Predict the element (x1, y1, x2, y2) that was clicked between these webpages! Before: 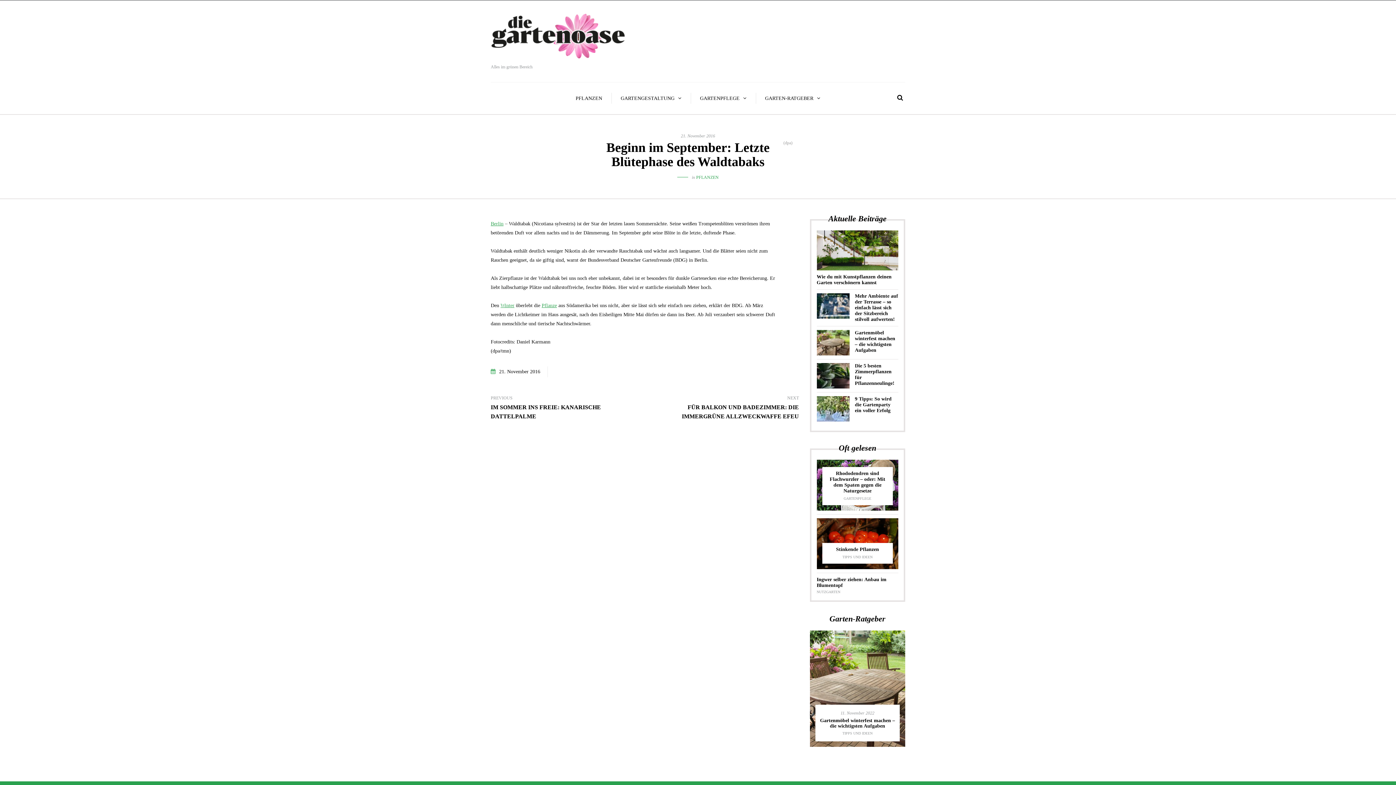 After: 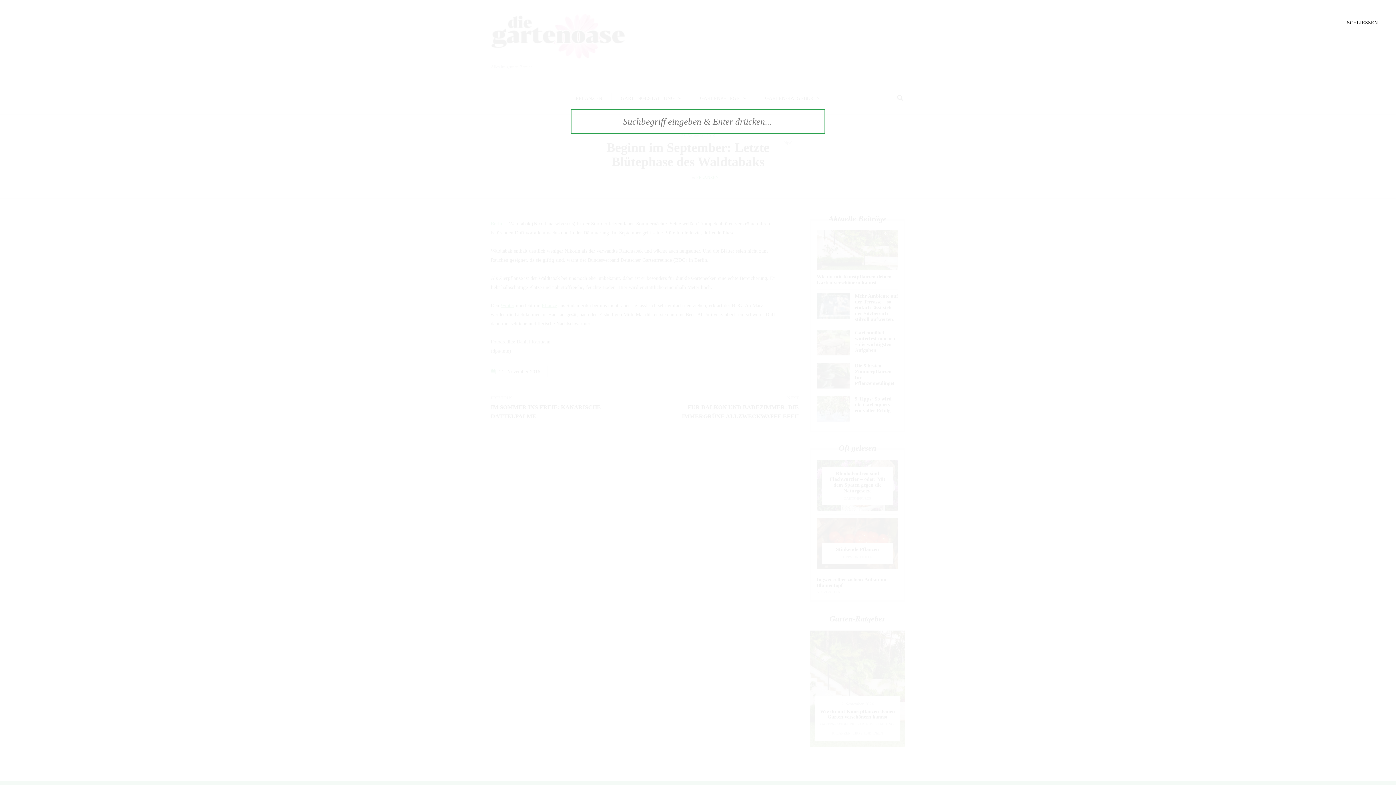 Action: bbox: (895, 90, 905, 105)